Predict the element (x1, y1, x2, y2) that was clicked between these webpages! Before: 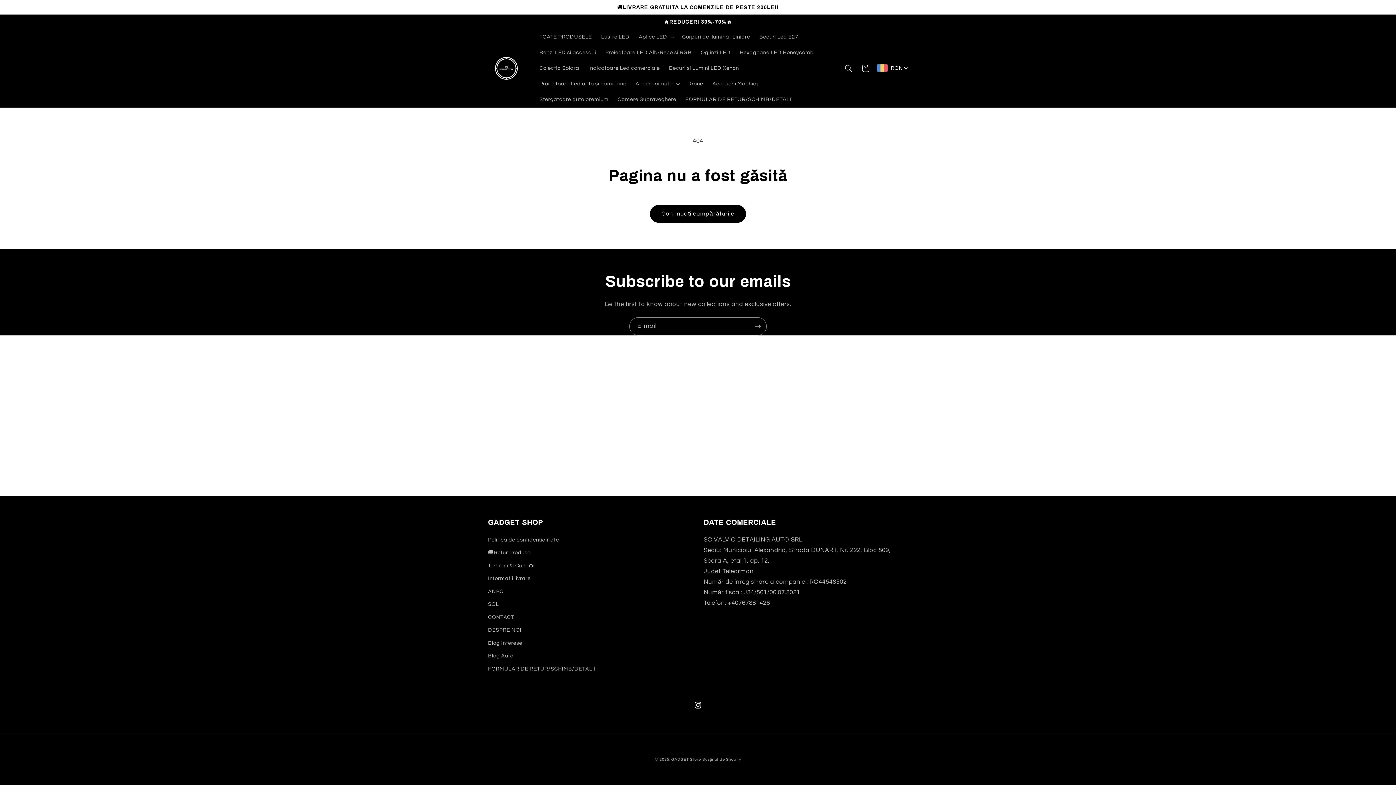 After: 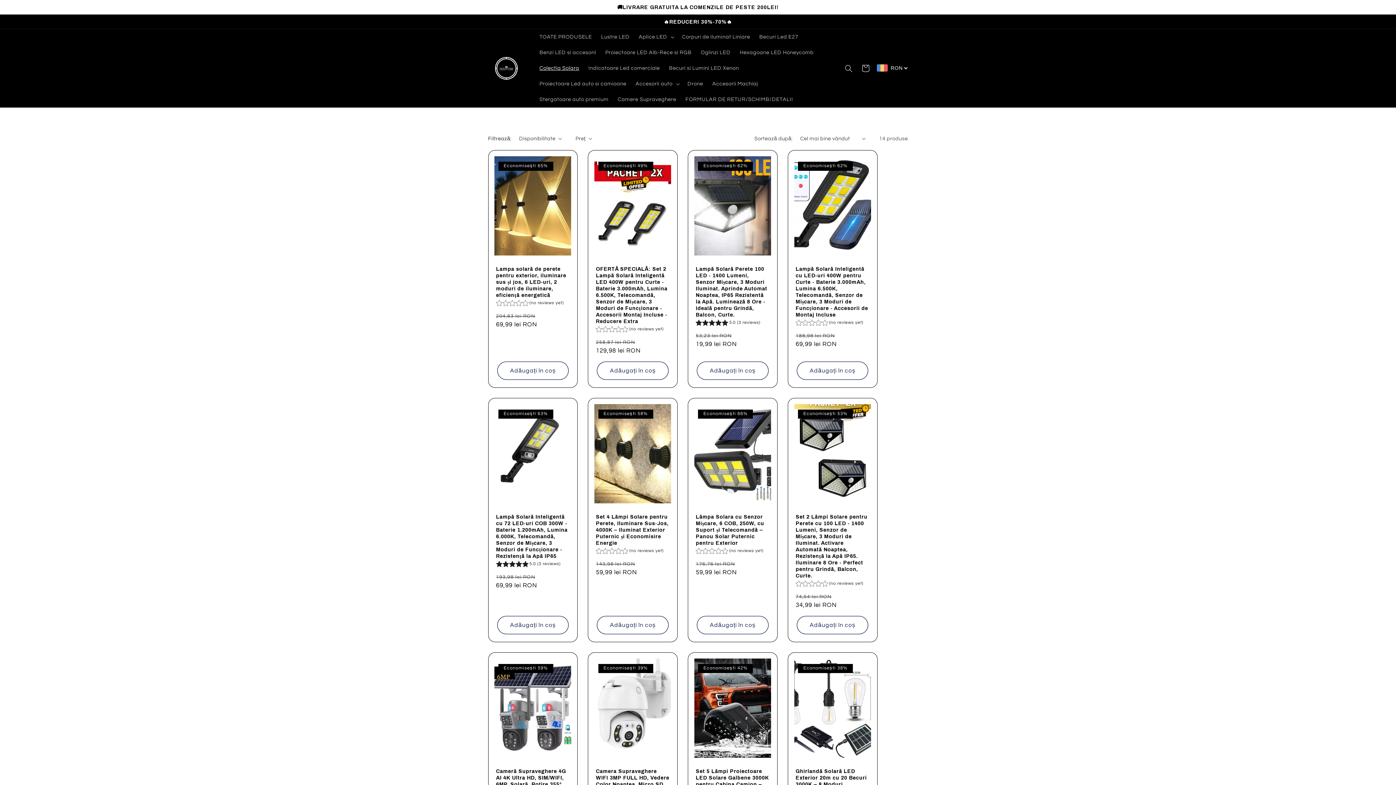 Action: bbox: (535, 60, 584, 76) label: Colectia Solara